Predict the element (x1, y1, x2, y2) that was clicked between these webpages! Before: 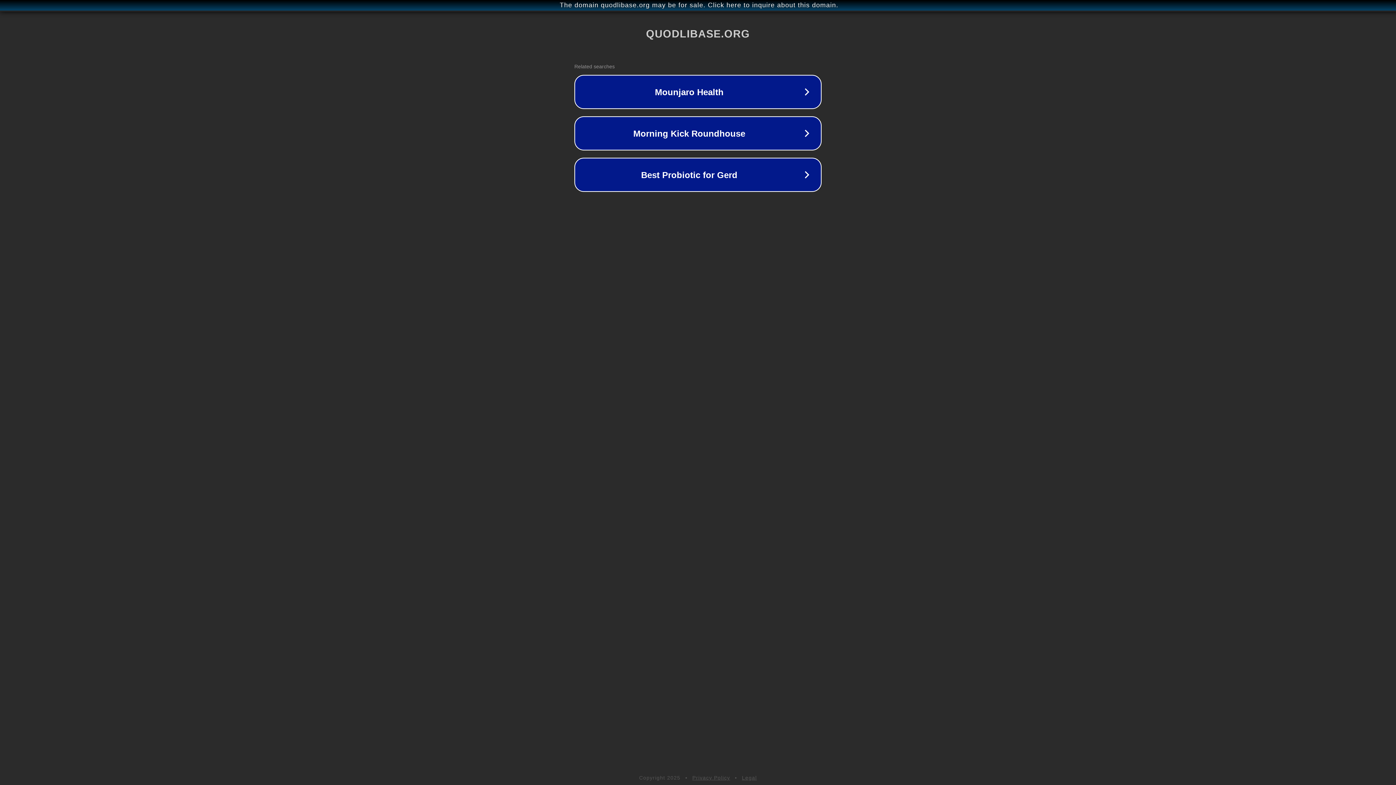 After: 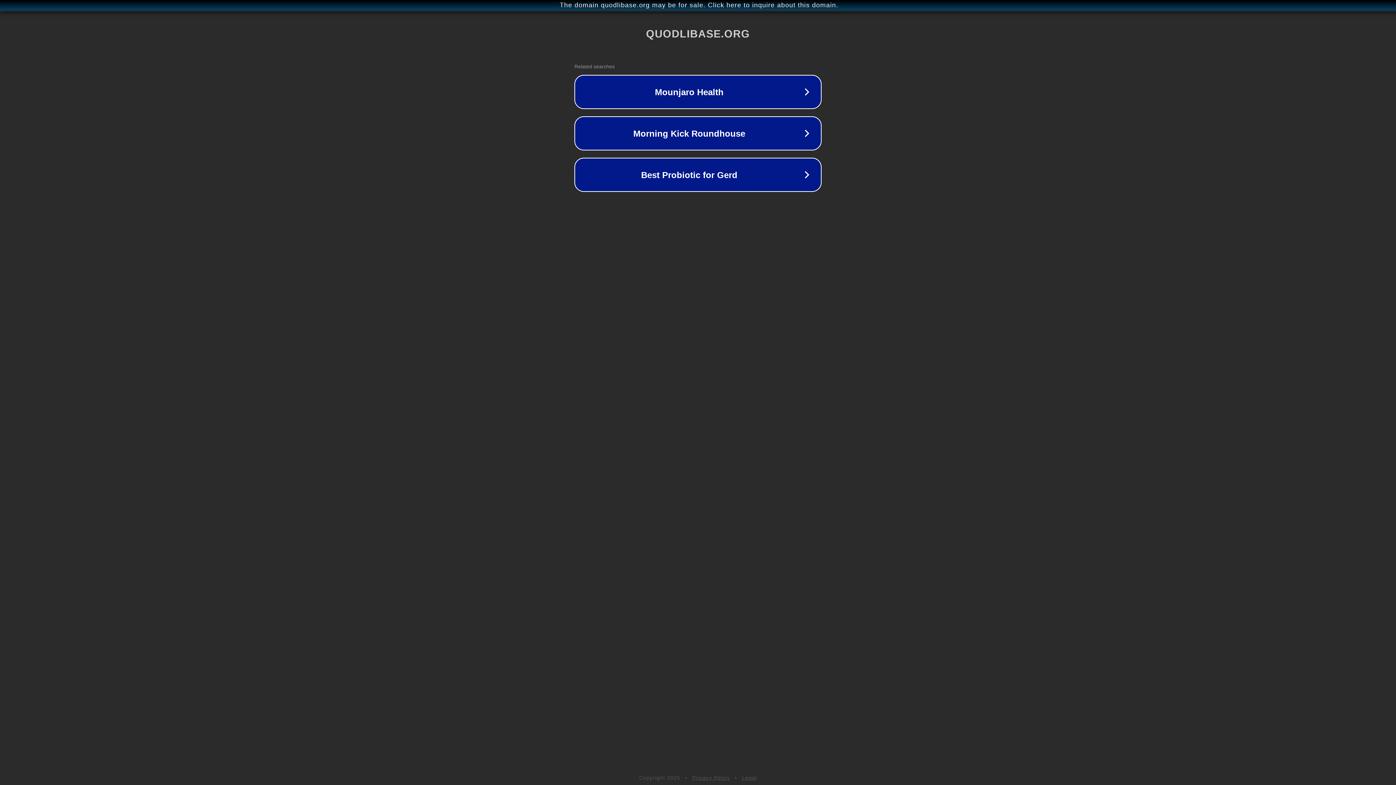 Action: label: Legal bbox: (742, 775, 757, 781)